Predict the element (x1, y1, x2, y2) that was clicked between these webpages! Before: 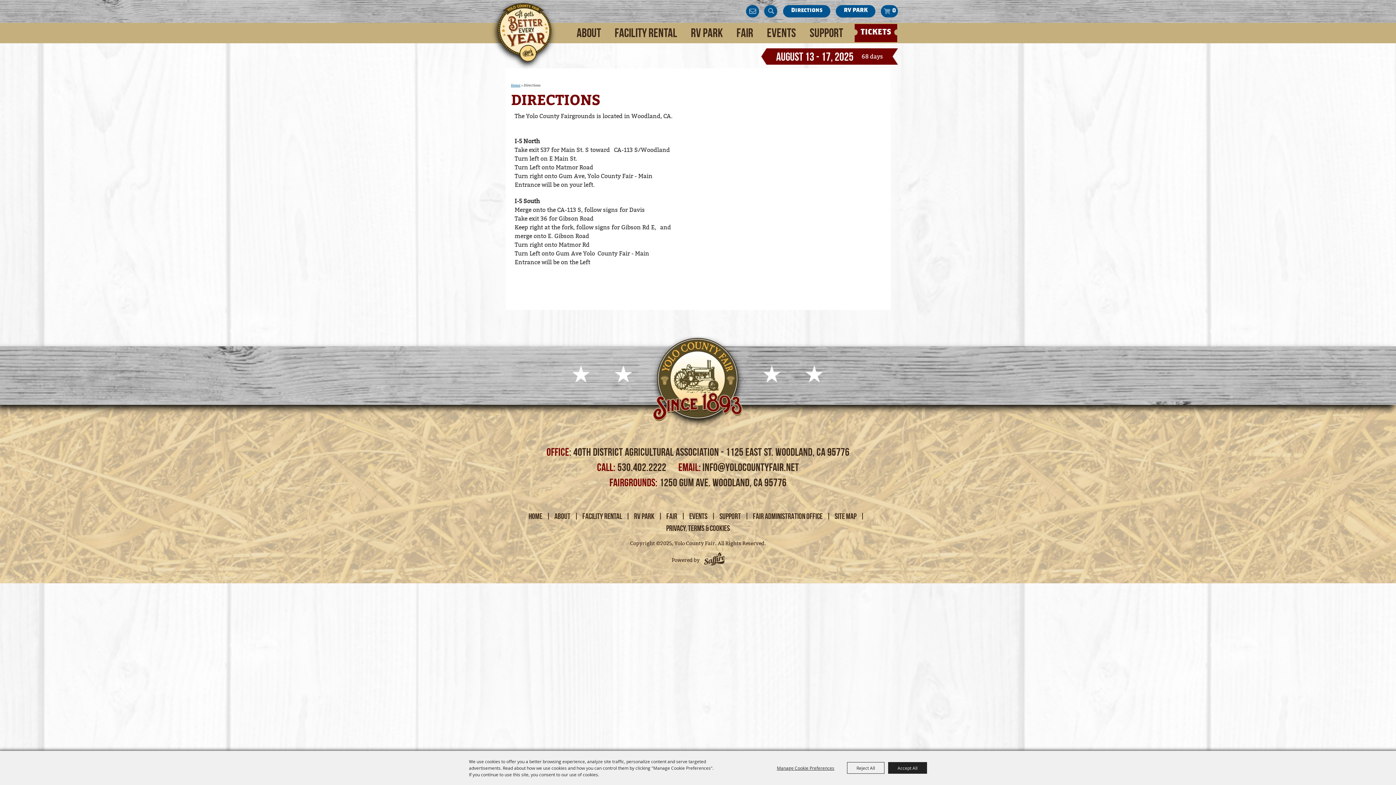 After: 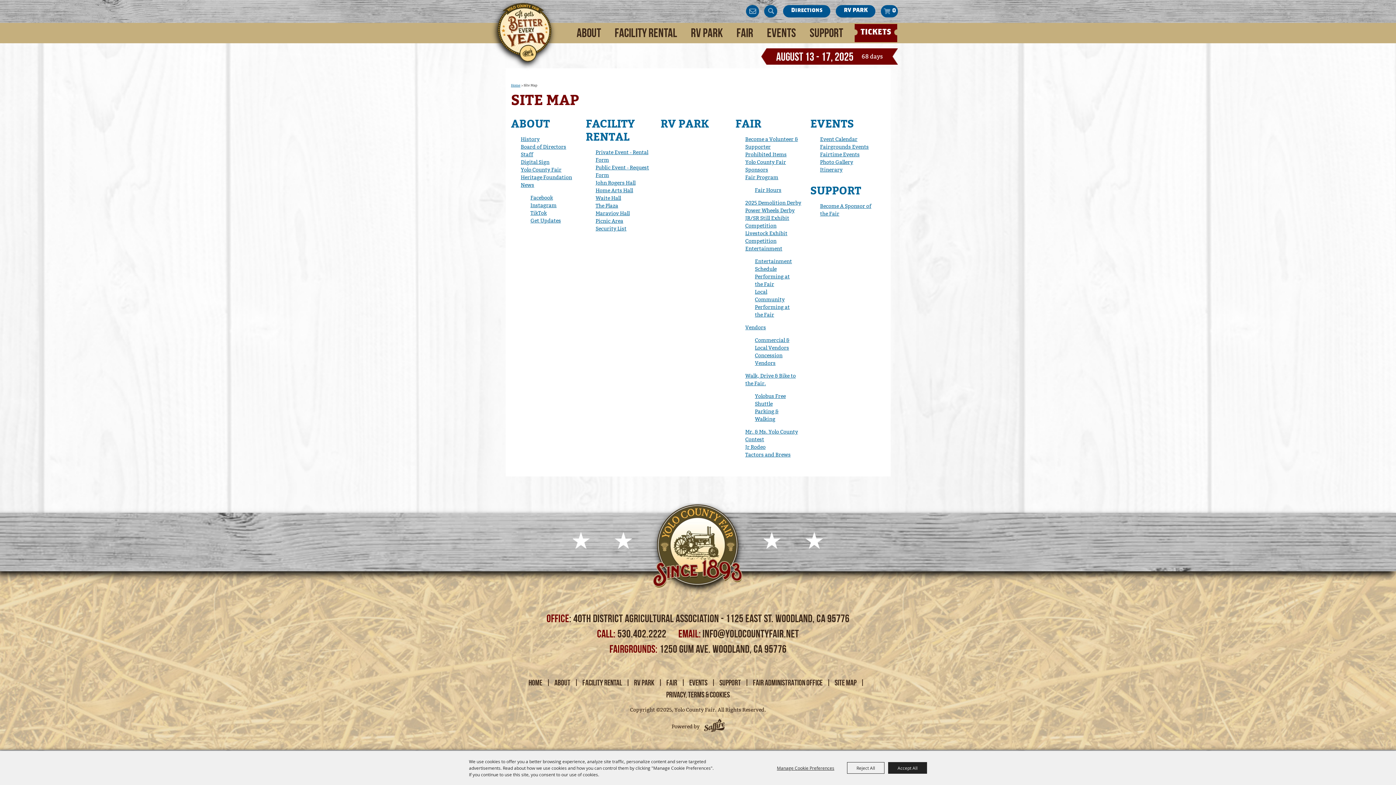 Action: bbox: (834, 512, 856, 520) label: SITE MAP